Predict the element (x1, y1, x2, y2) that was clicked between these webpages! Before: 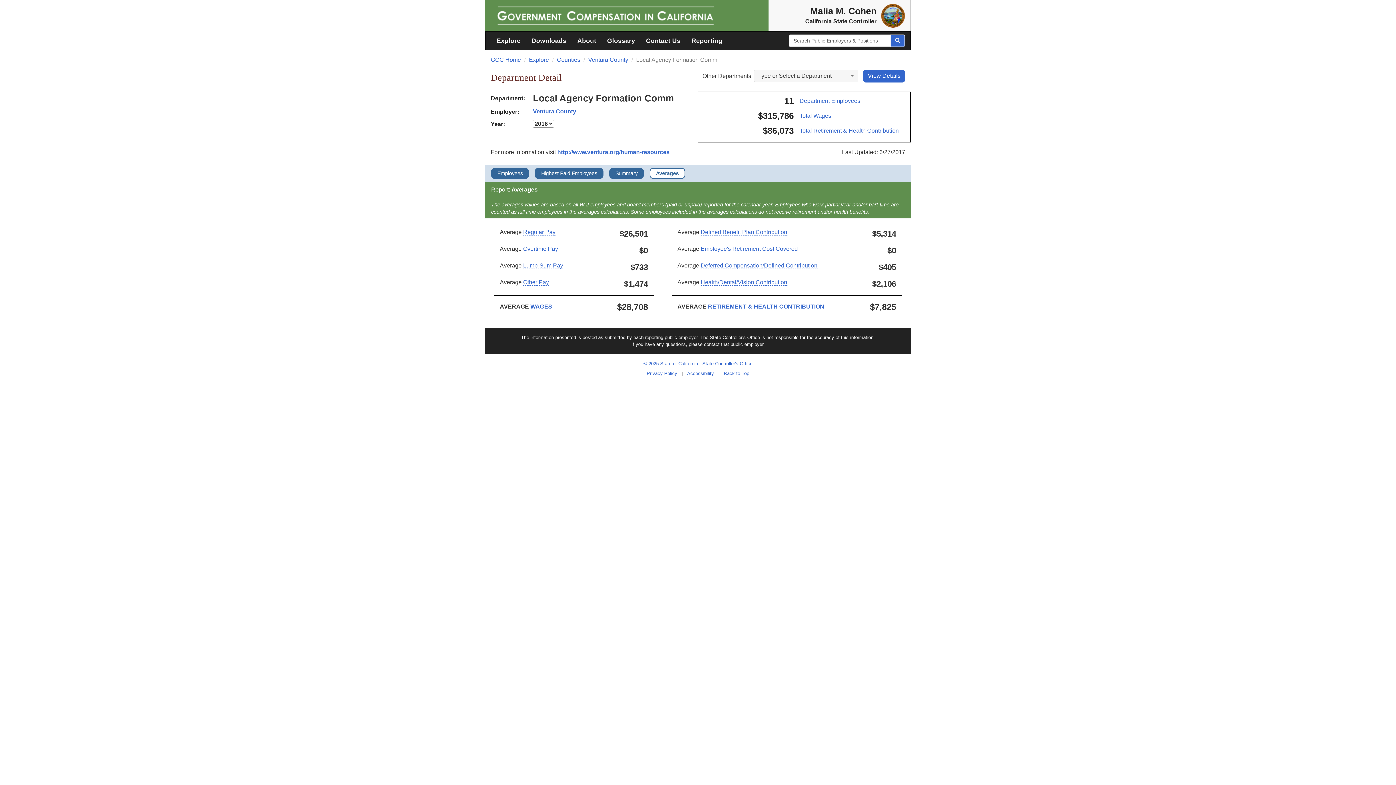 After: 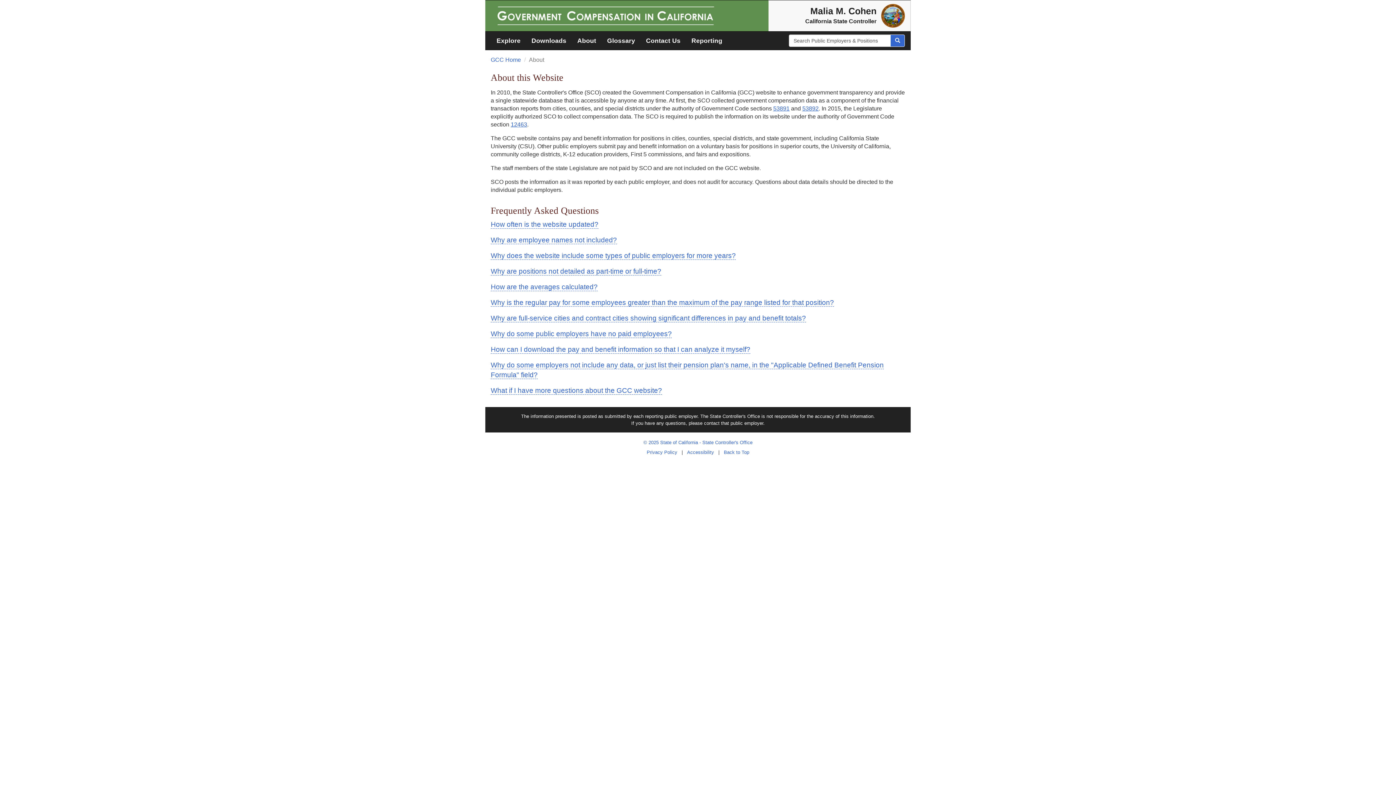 Action: label: About bbox: (572, 31, 601, 49)